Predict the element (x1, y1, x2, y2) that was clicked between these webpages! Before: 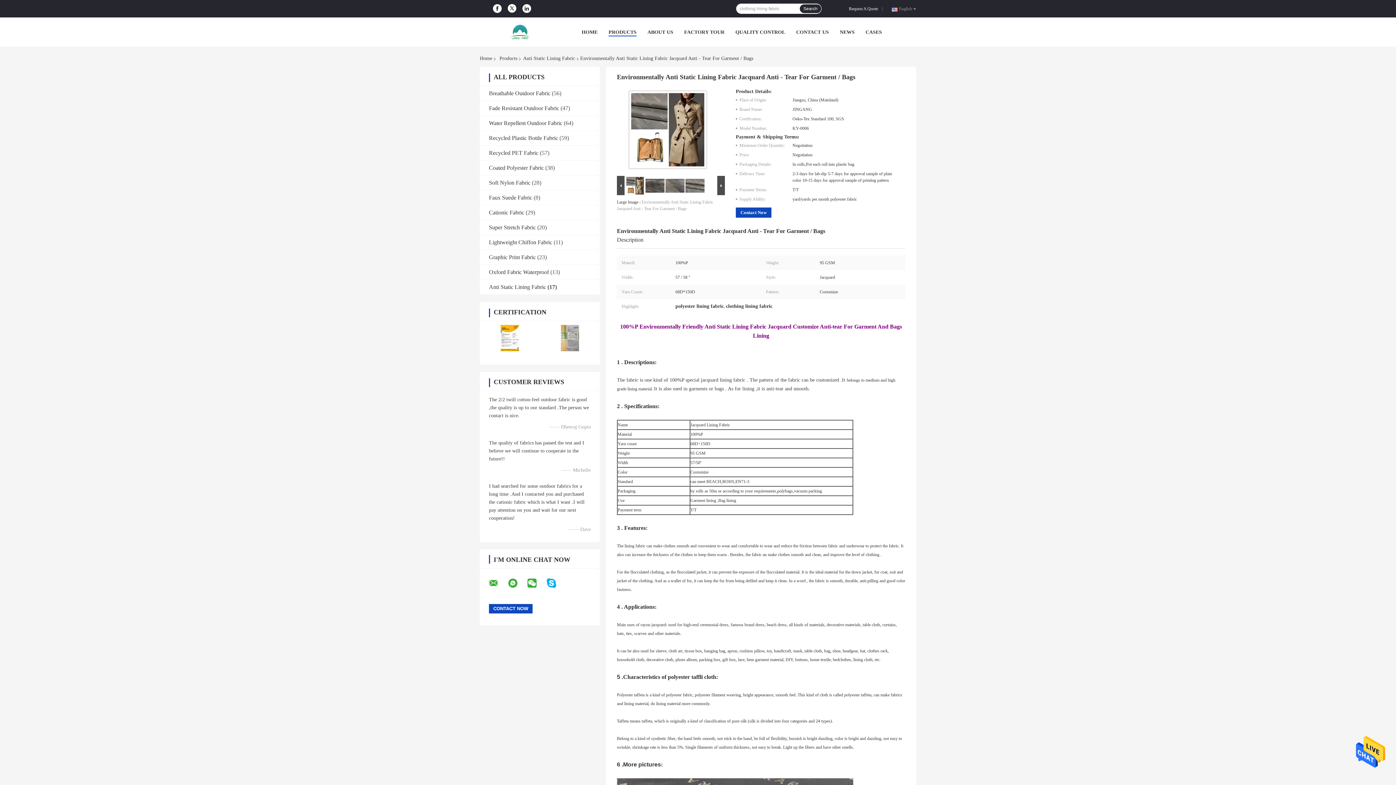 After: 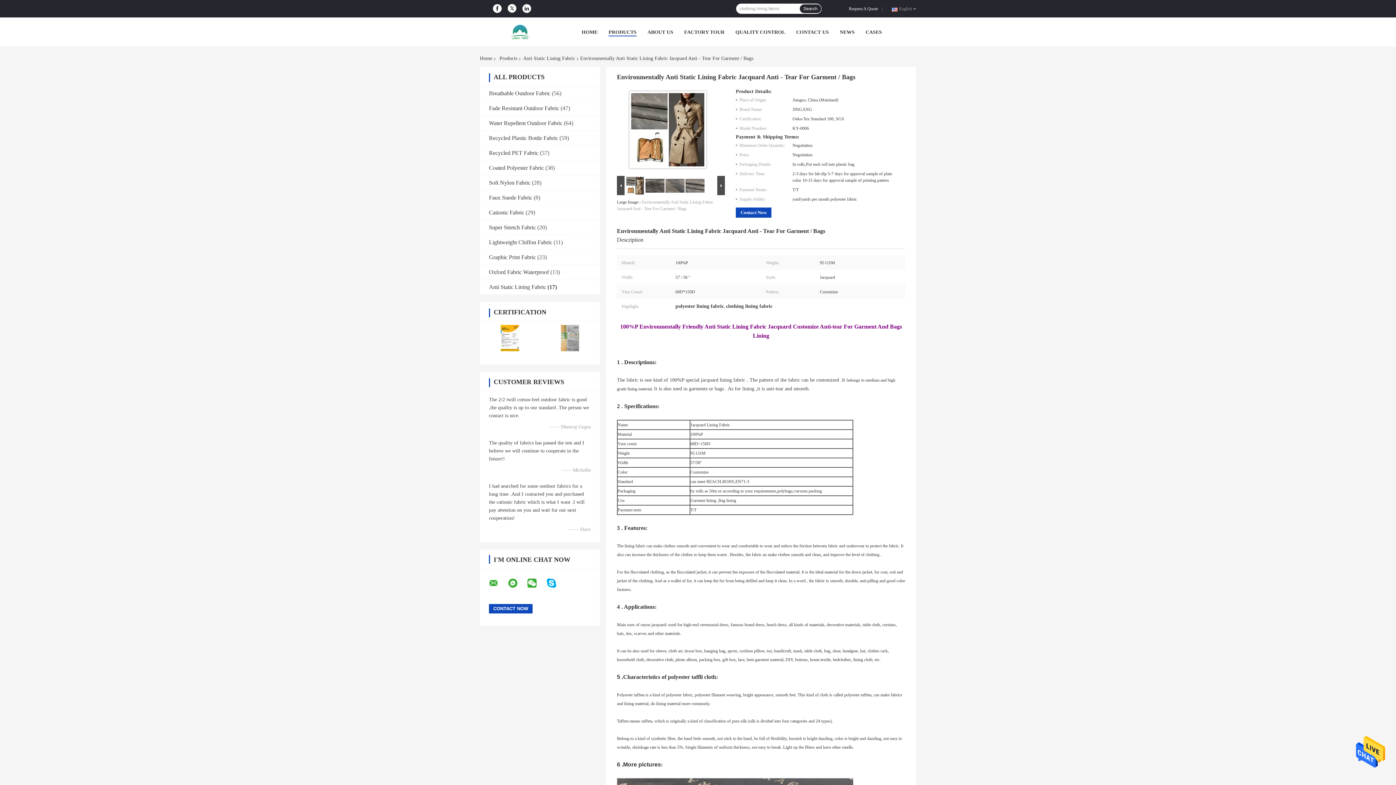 Action: bbox: (546, 576, 565, 590)